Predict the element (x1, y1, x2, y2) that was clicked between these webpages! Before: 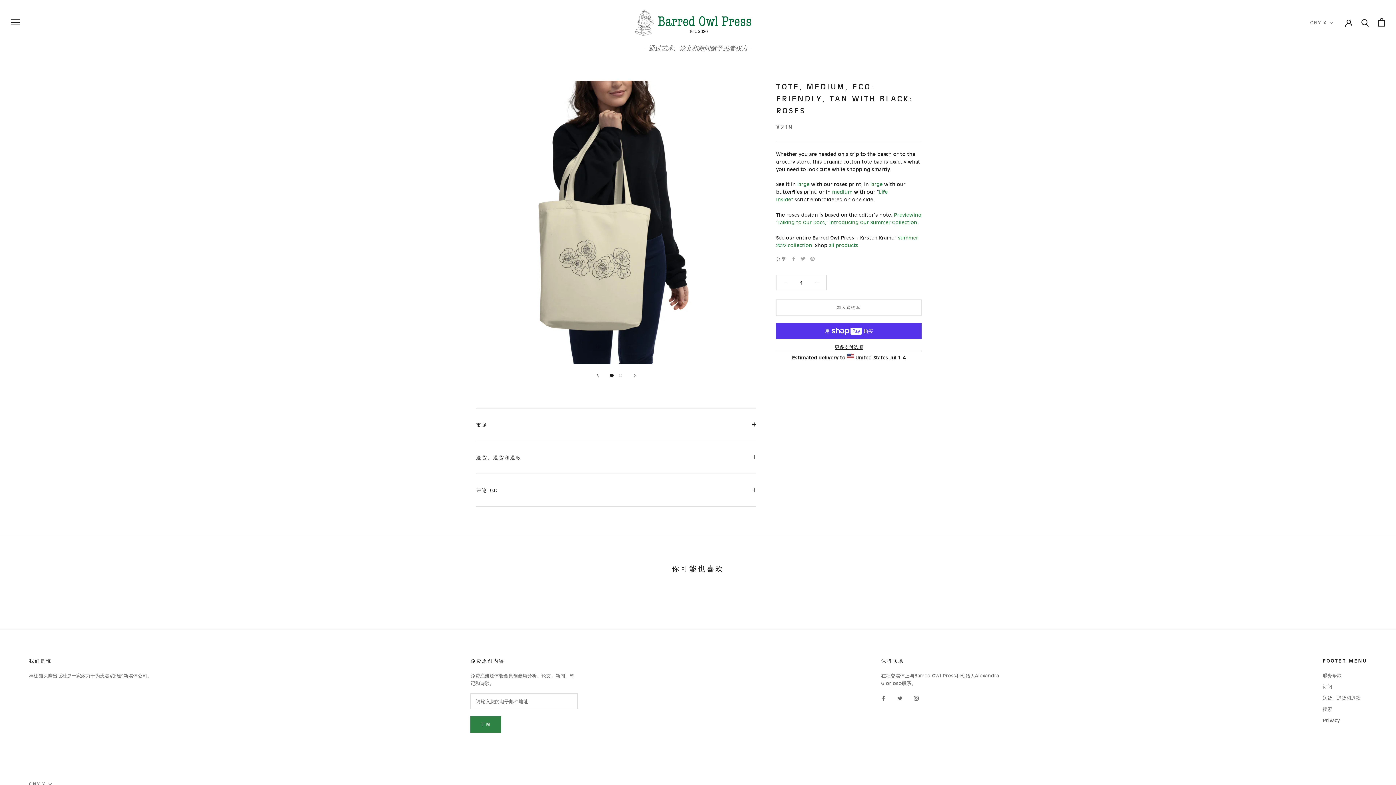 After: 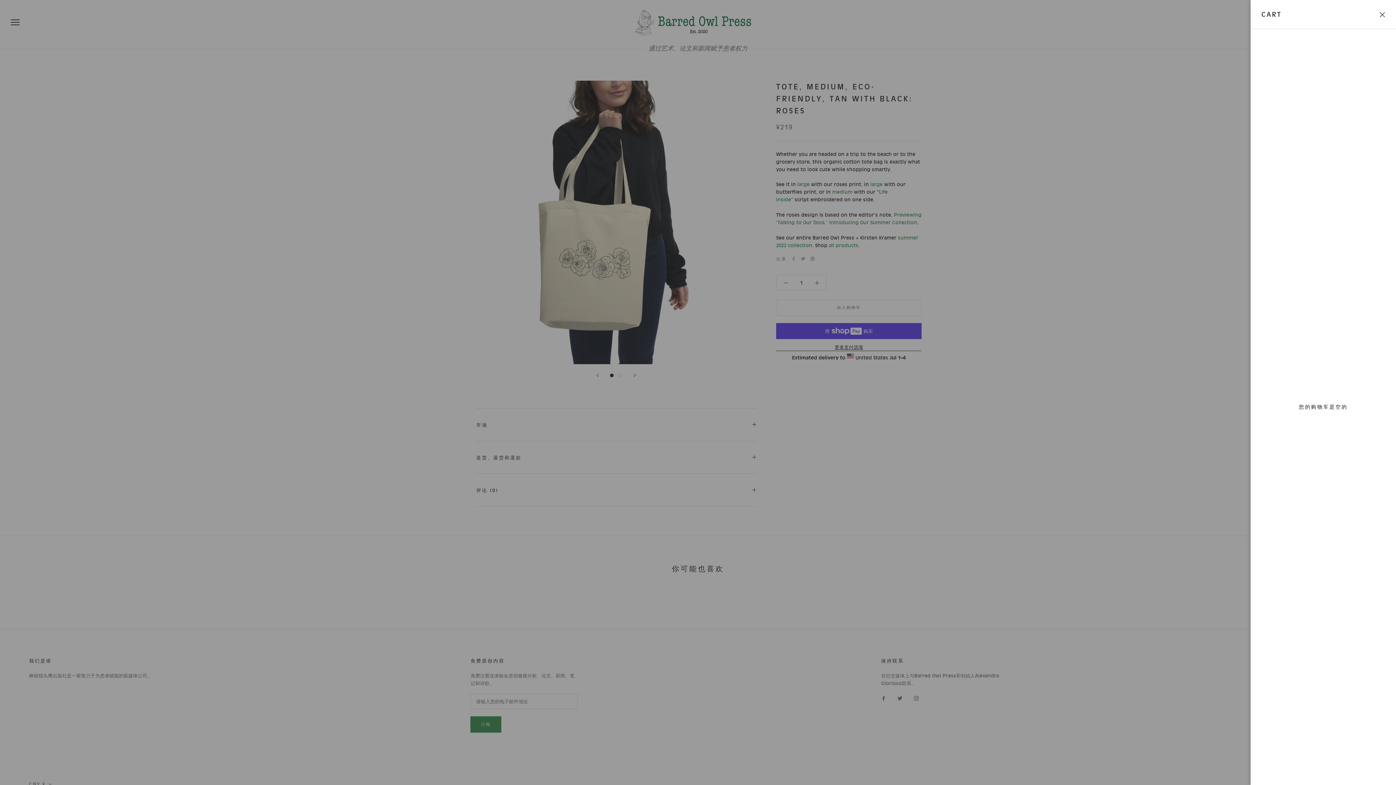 Action: bbox: (1378, 18, 1385, 26) label: 打开车